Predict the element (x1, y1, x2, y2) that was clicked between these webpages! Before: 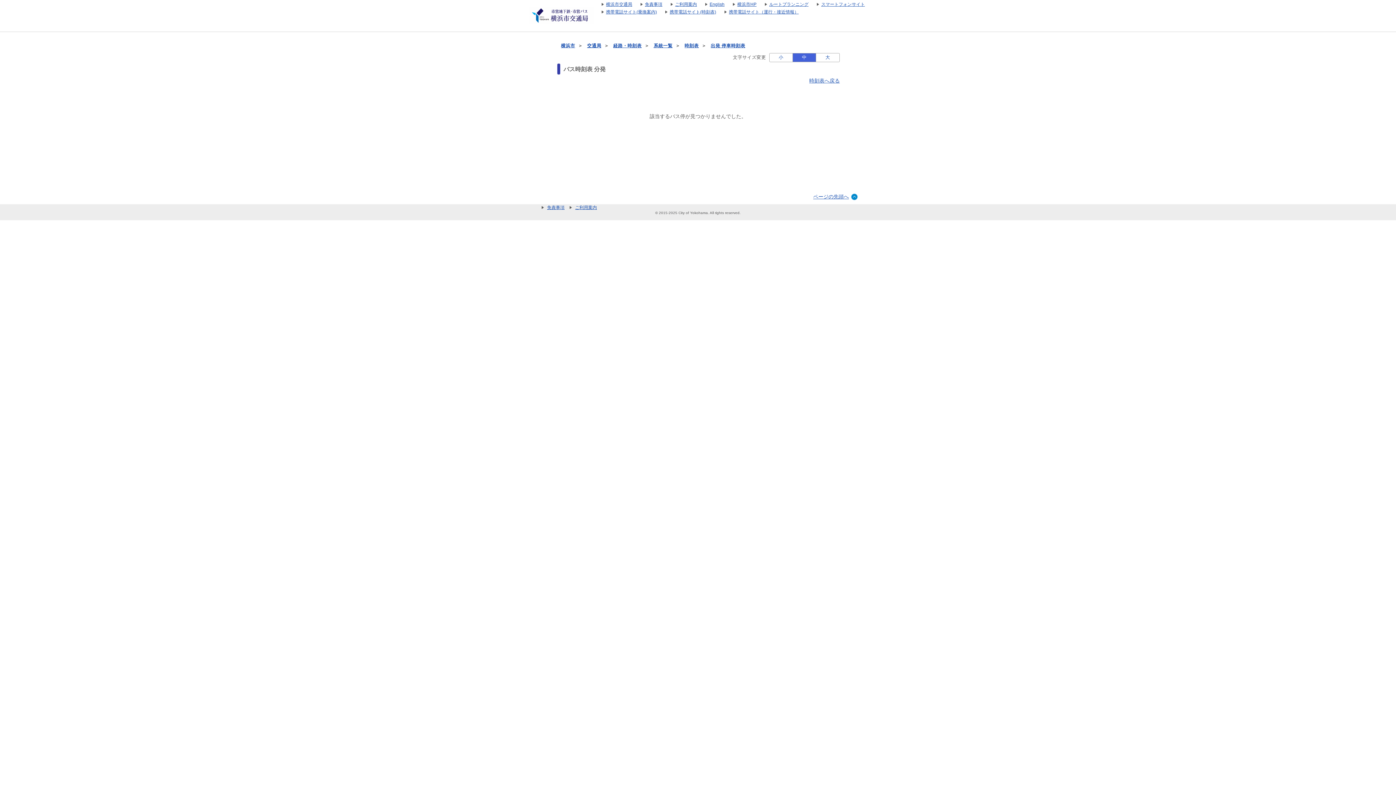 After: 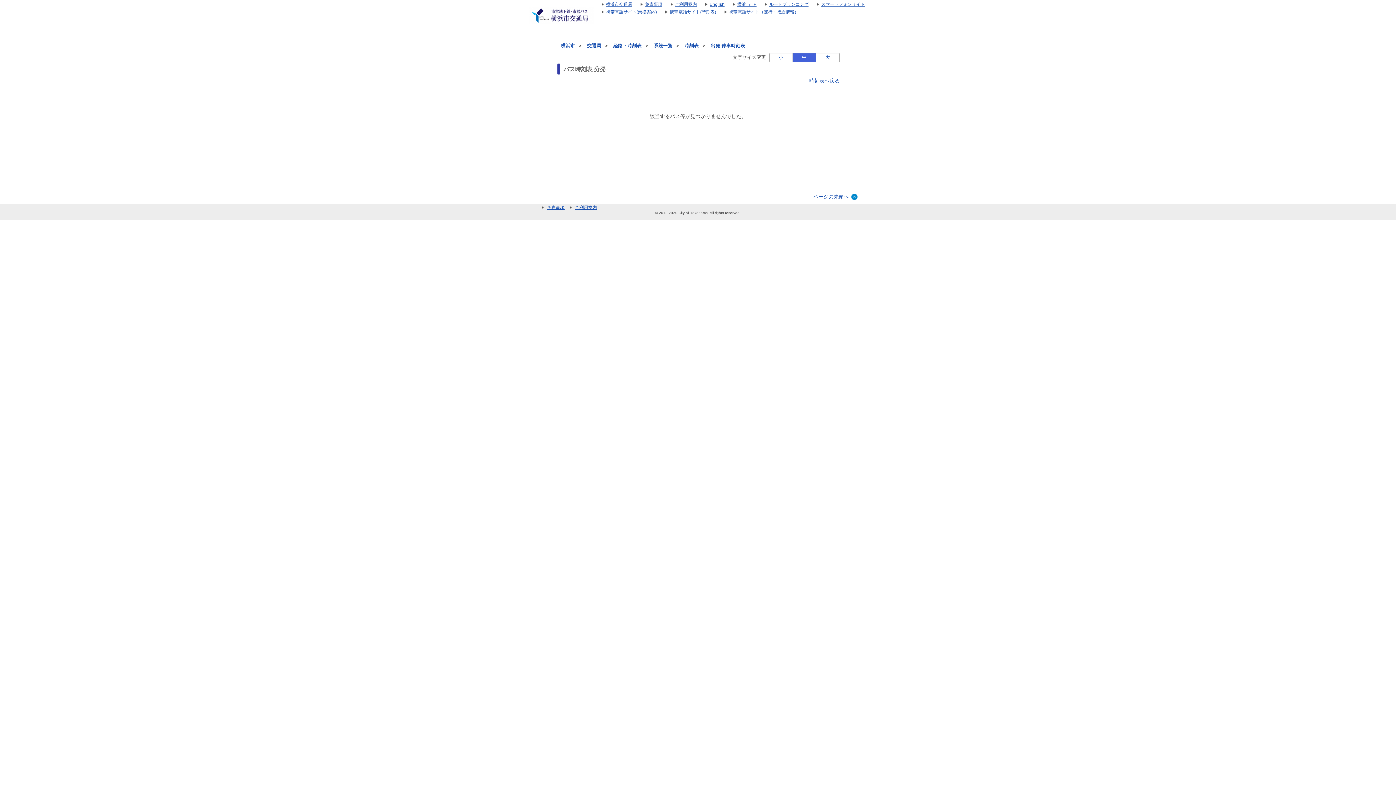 Action: label: 出発 停車時刻表 bbox: (710, 43, 745, 48)